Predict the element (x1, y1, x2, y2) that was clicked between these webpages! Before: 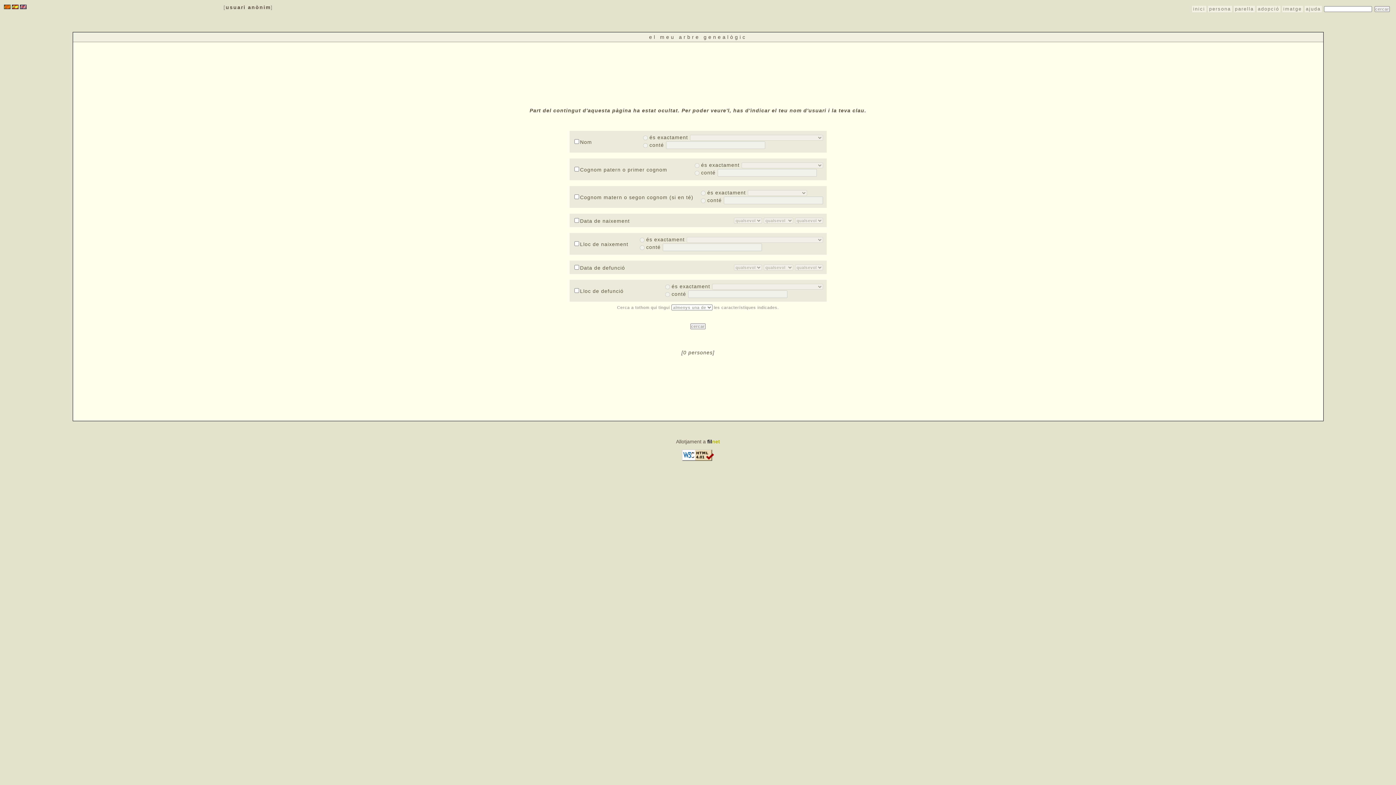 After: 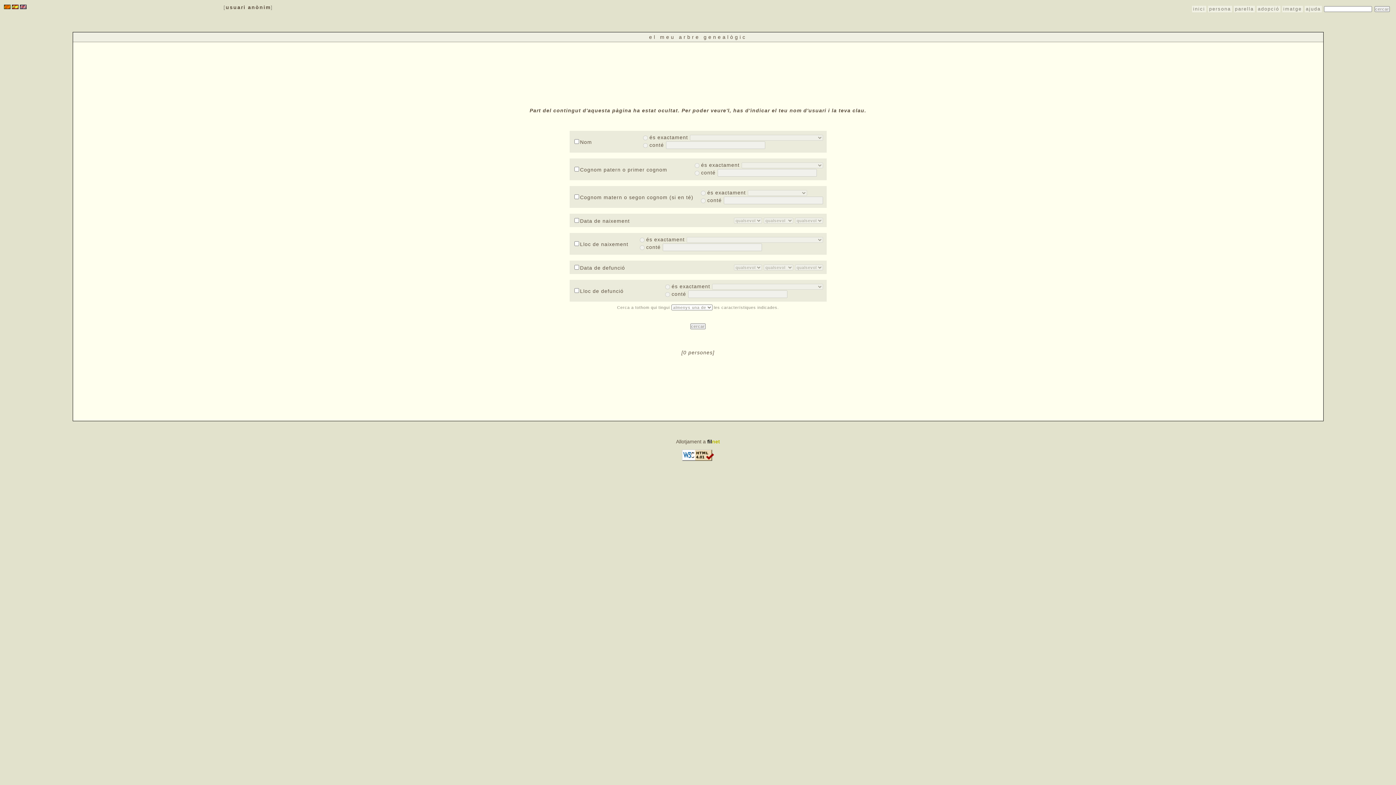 Action: label: inici bbox: (1192, 5, 1206, 12)